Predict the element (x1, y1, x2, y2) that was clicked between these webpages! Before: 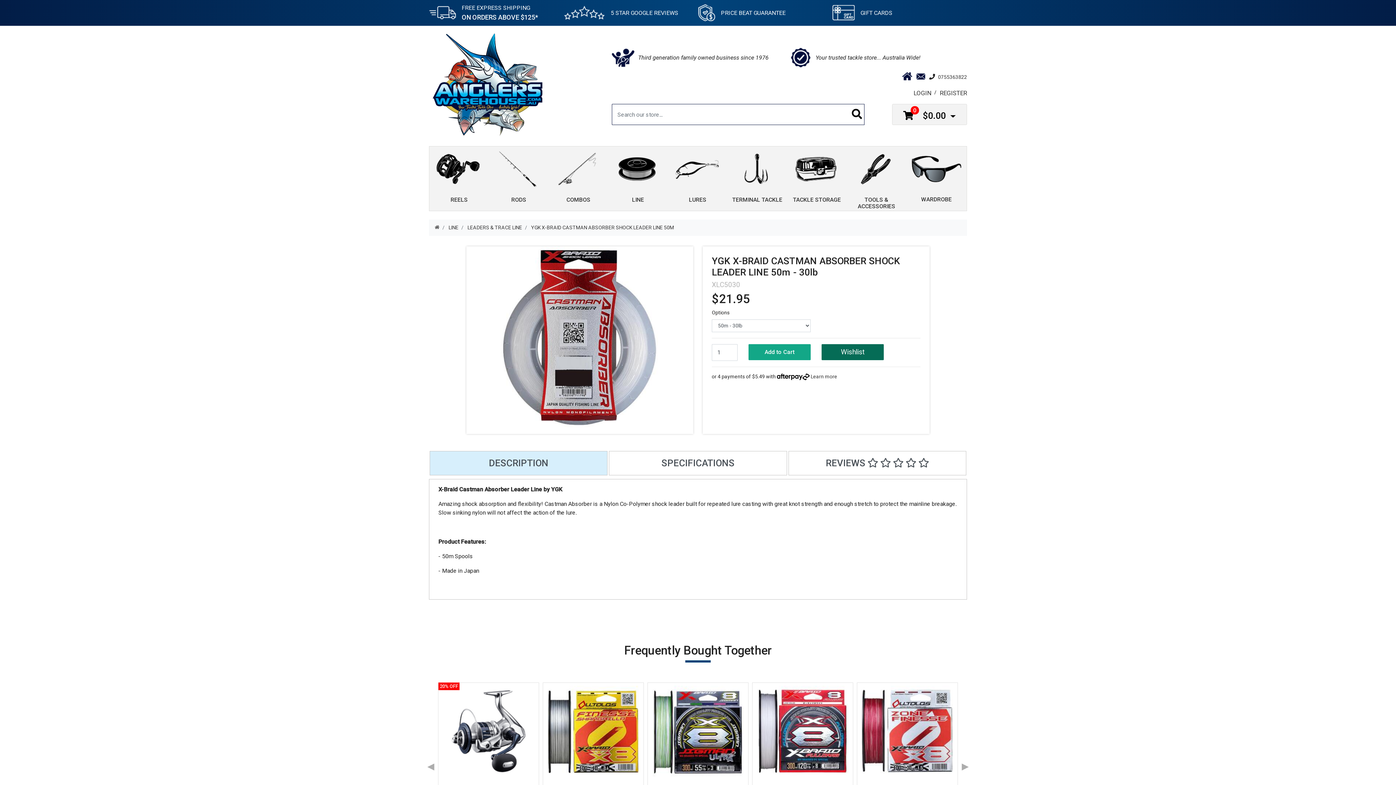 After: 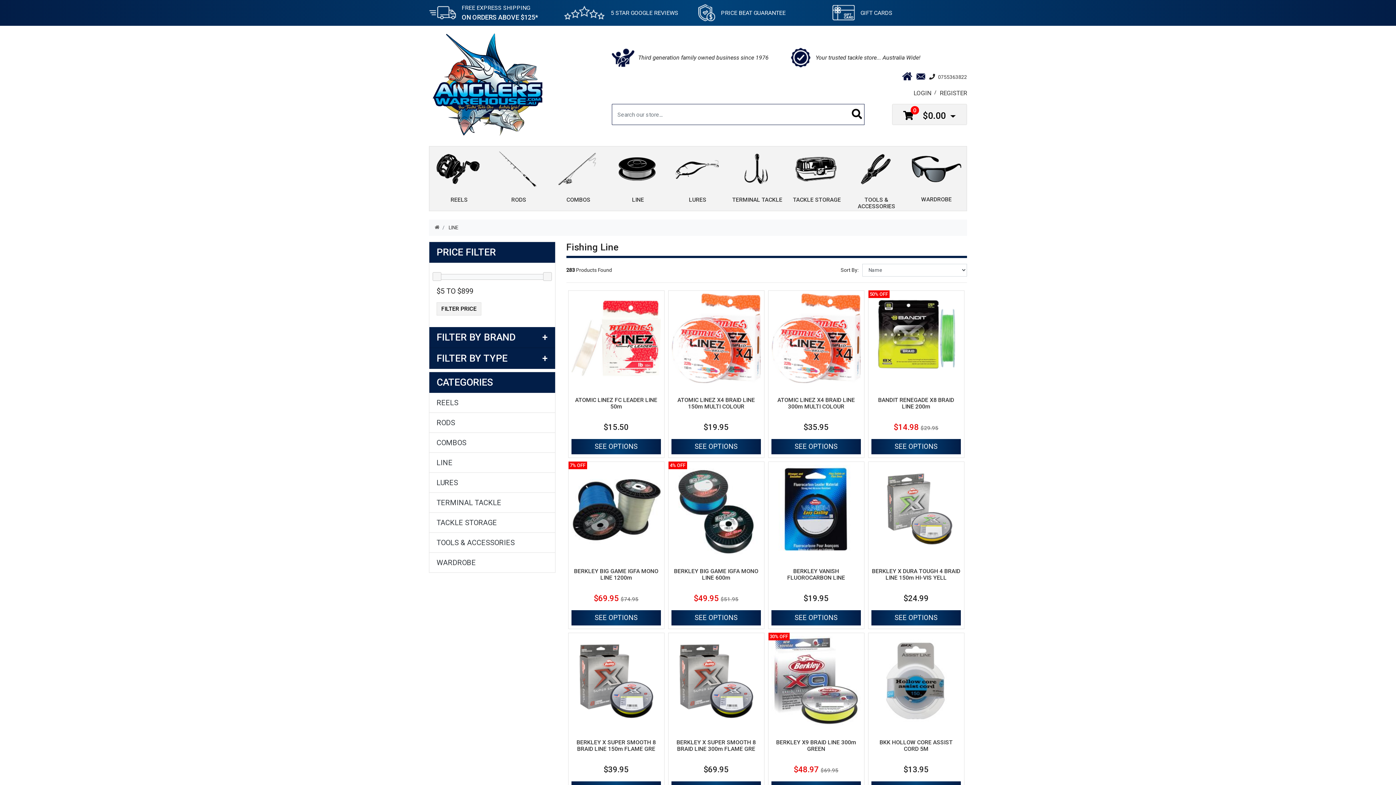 Action: bbox: (448, 224, 458, 230) label: LINE